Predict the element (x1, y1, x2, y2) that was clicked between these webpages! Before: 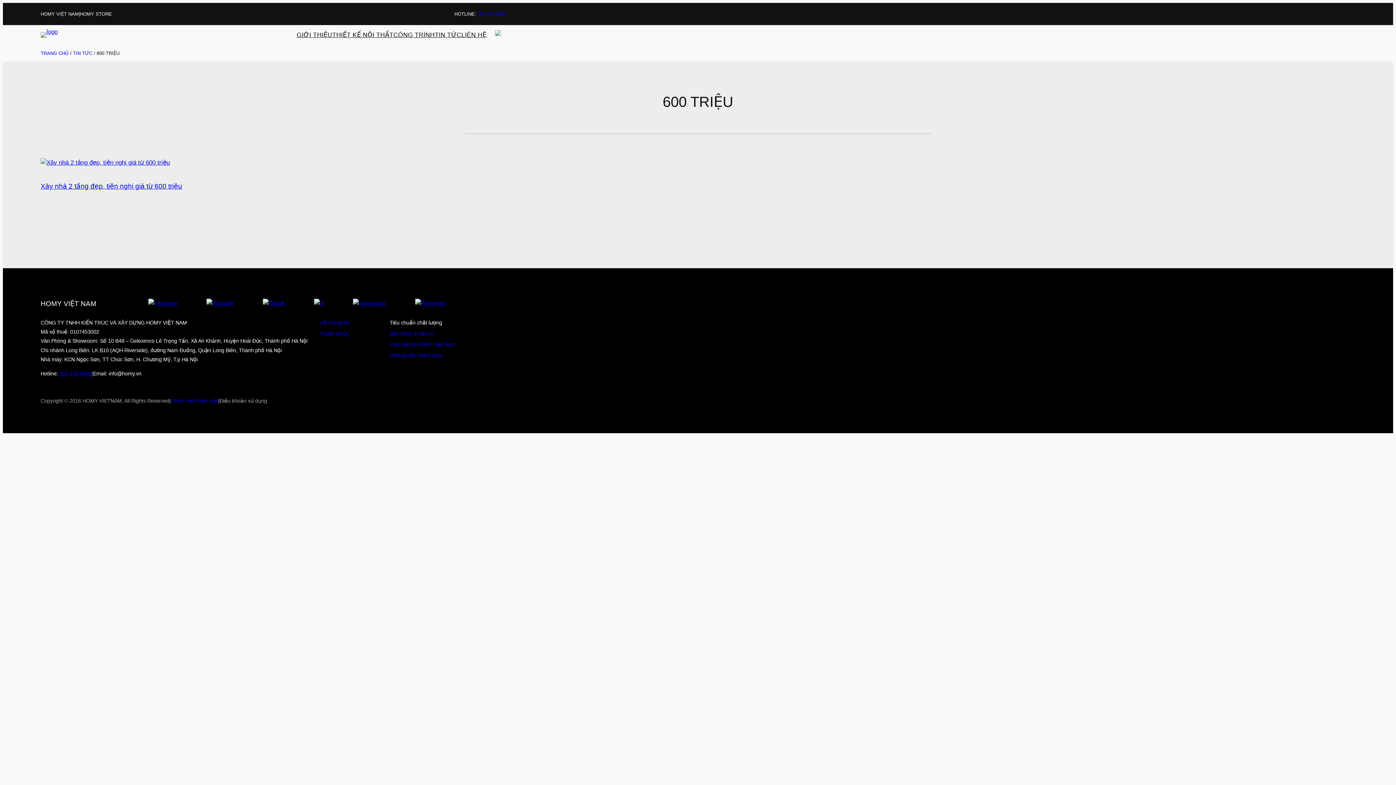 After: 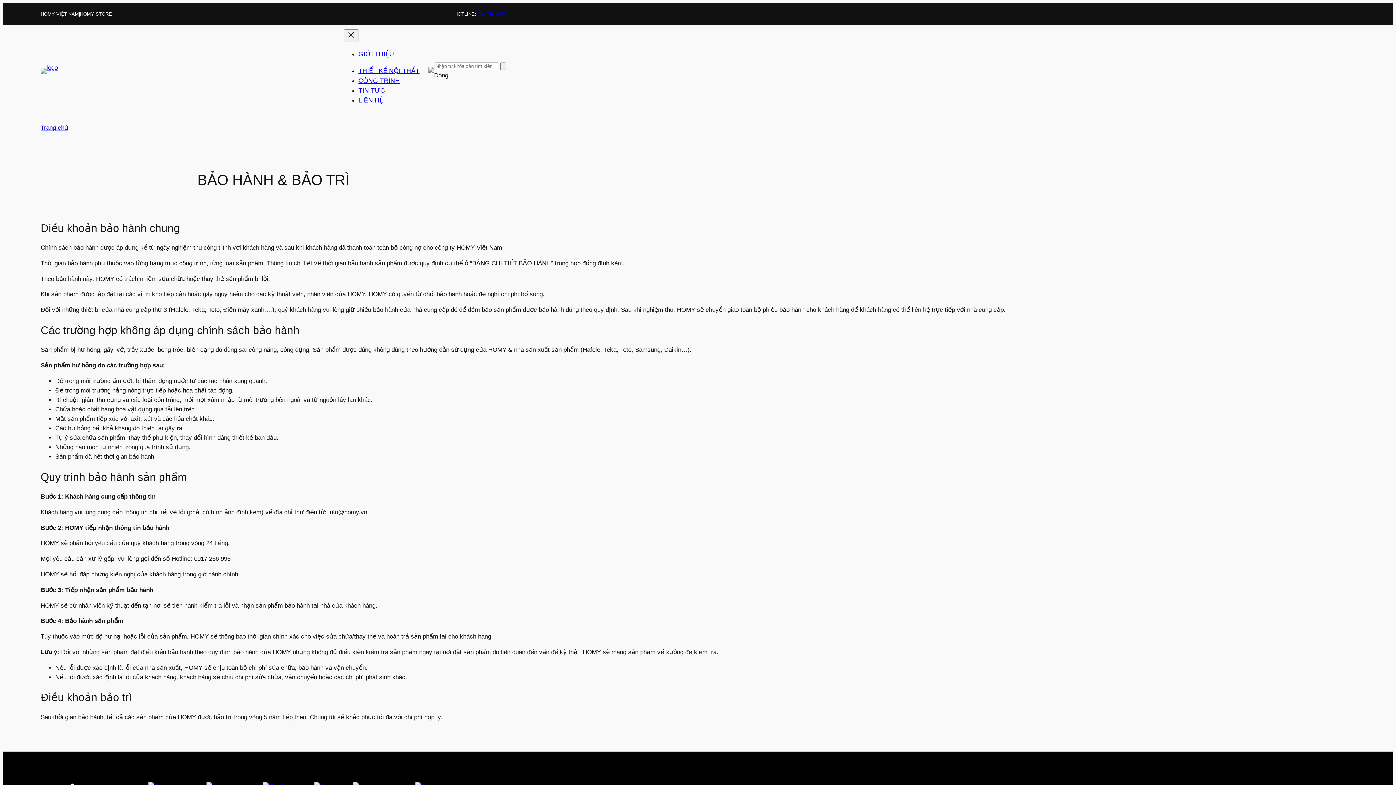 Action: label: Bảo hành & bảo trì bbox: (389, 330, 433, 336)